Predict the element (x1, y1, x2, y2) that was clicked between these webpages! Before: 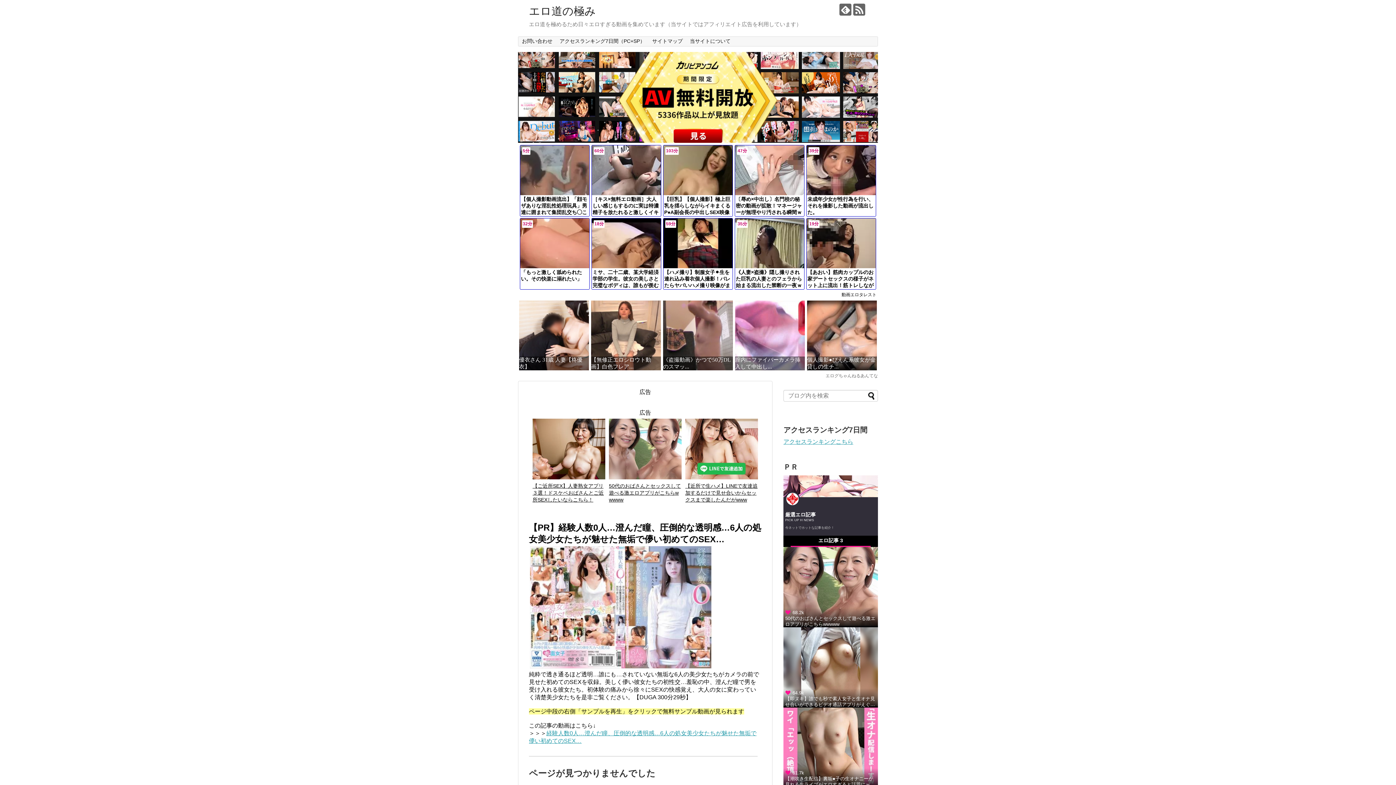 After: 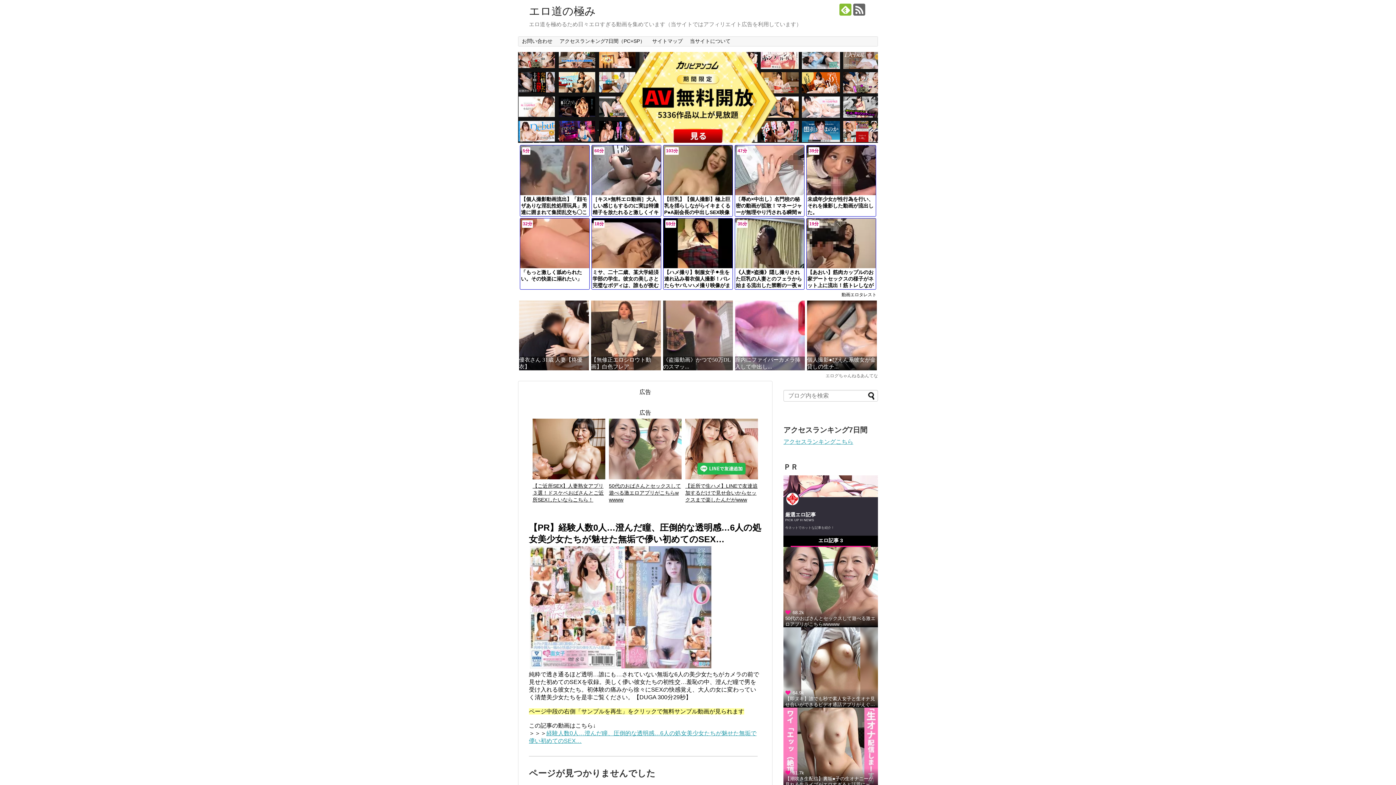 Action: bbox: (839, 3, 851, 15)